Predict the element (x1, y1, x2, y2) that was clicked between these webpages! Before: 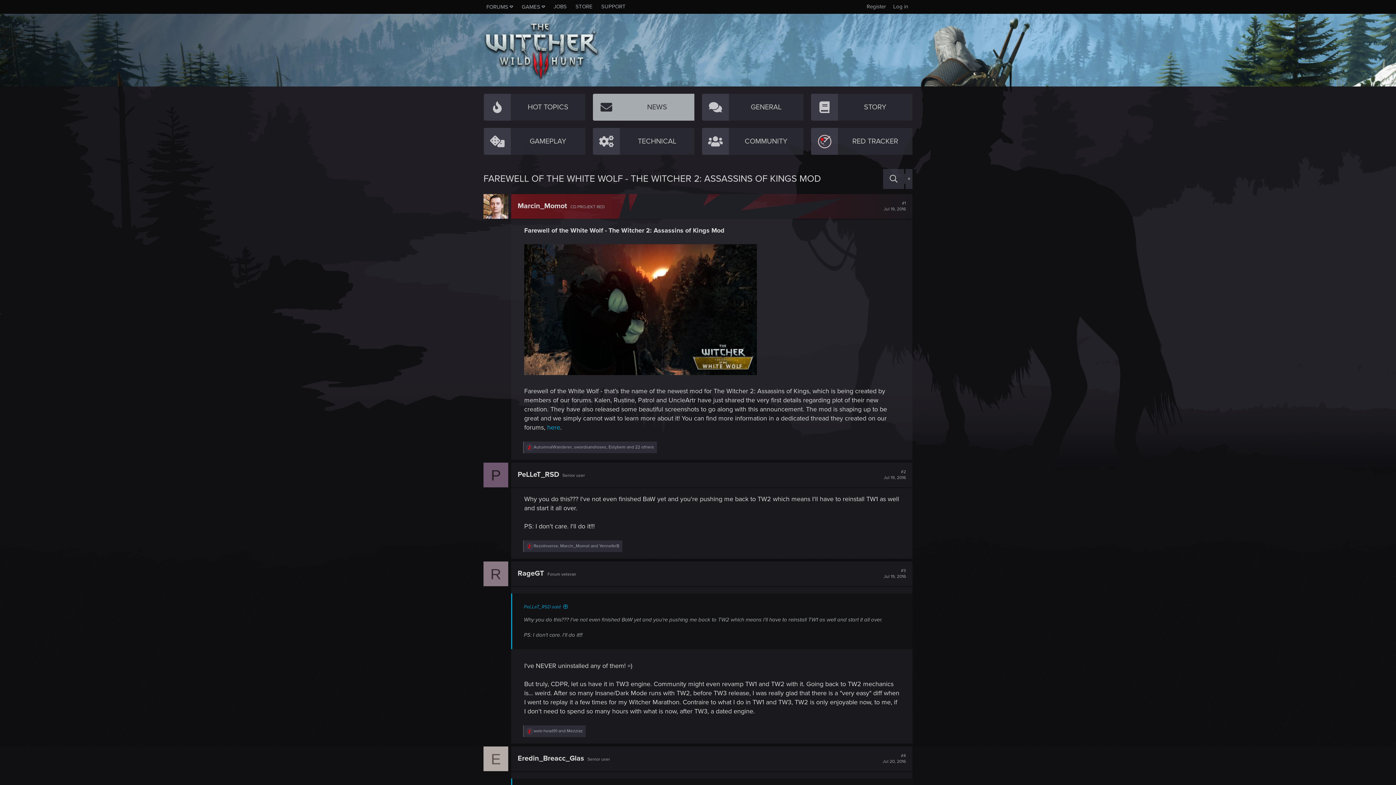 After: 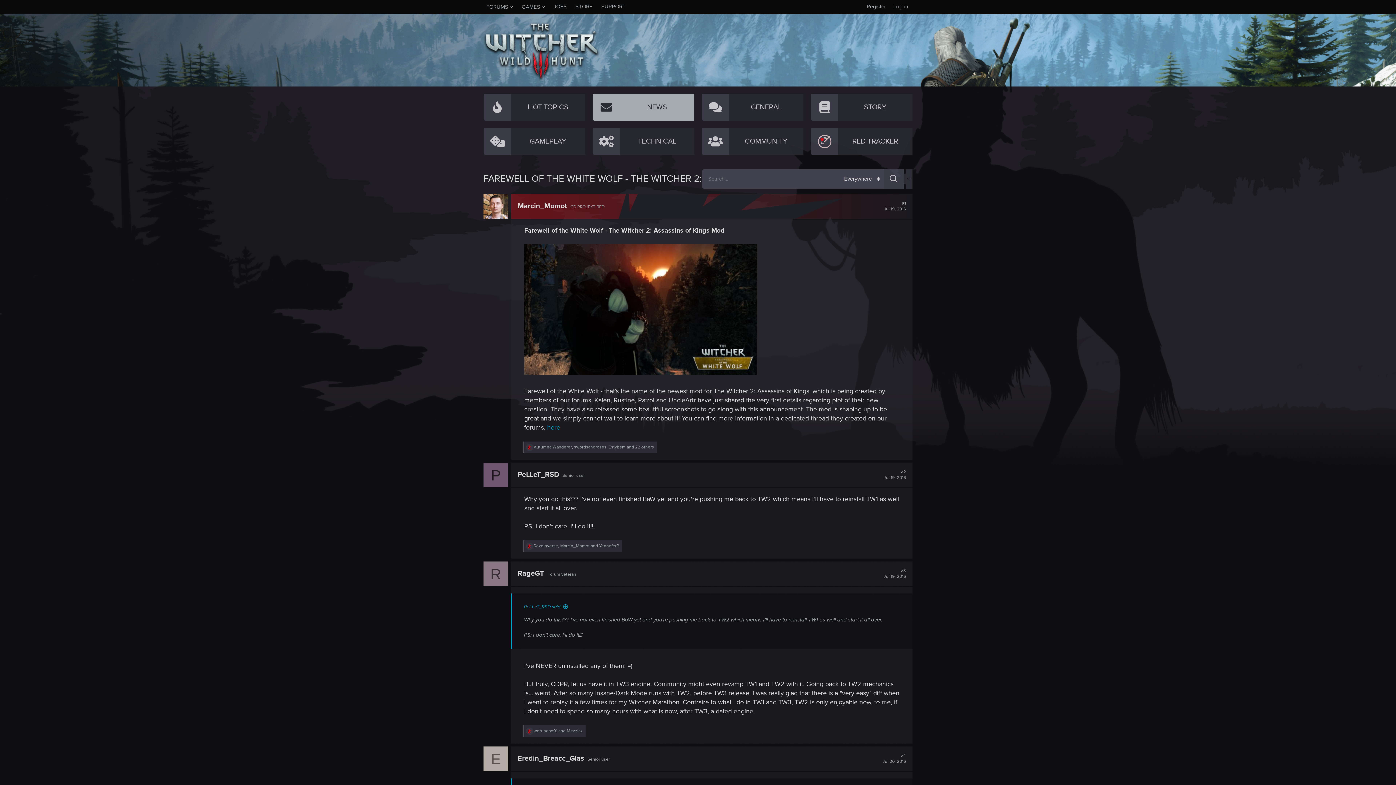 Action: label: Search bbox: (883, 169, 904, 189)